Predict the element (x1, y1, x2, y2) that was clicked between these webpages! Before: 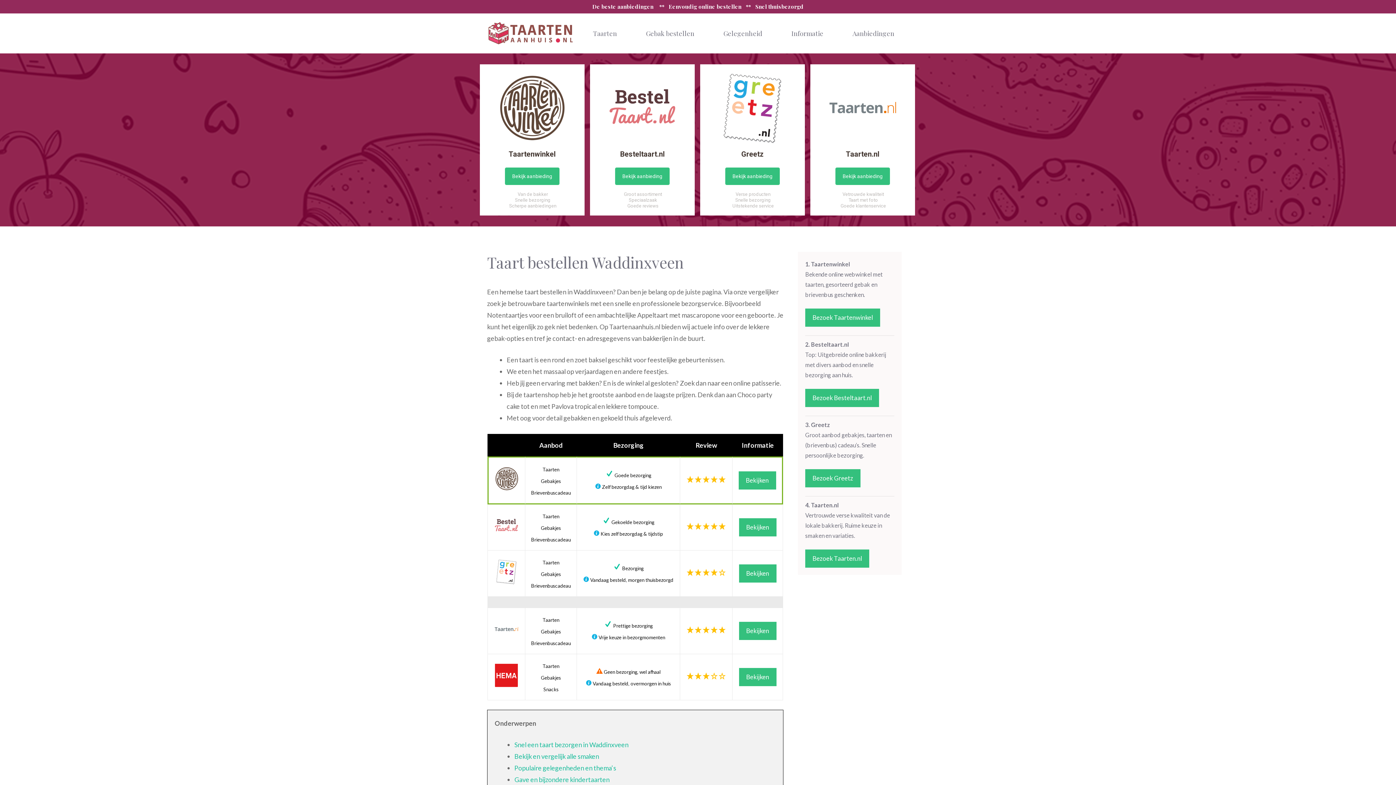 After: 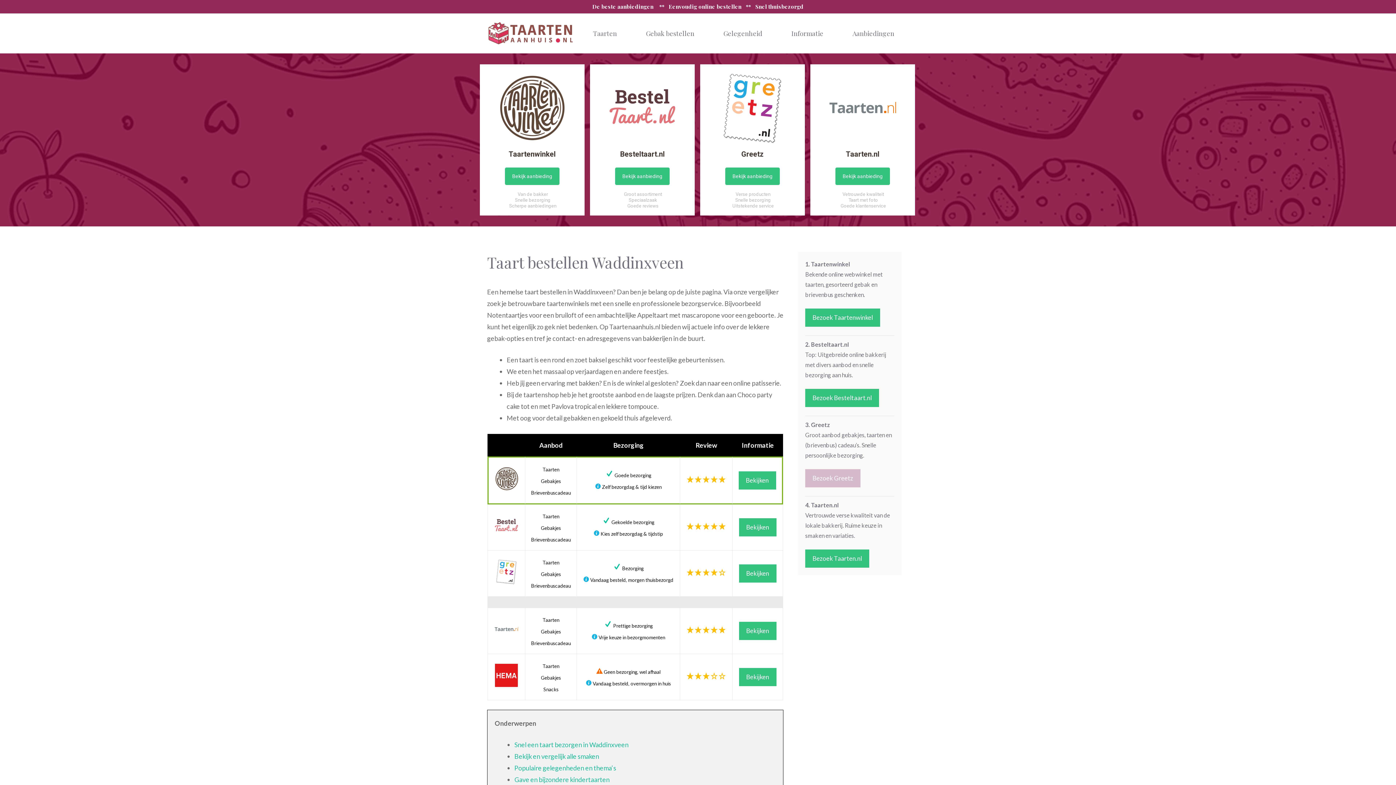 Action: label: Bezoek Greetz bbox: (805, 469, 860, 487)